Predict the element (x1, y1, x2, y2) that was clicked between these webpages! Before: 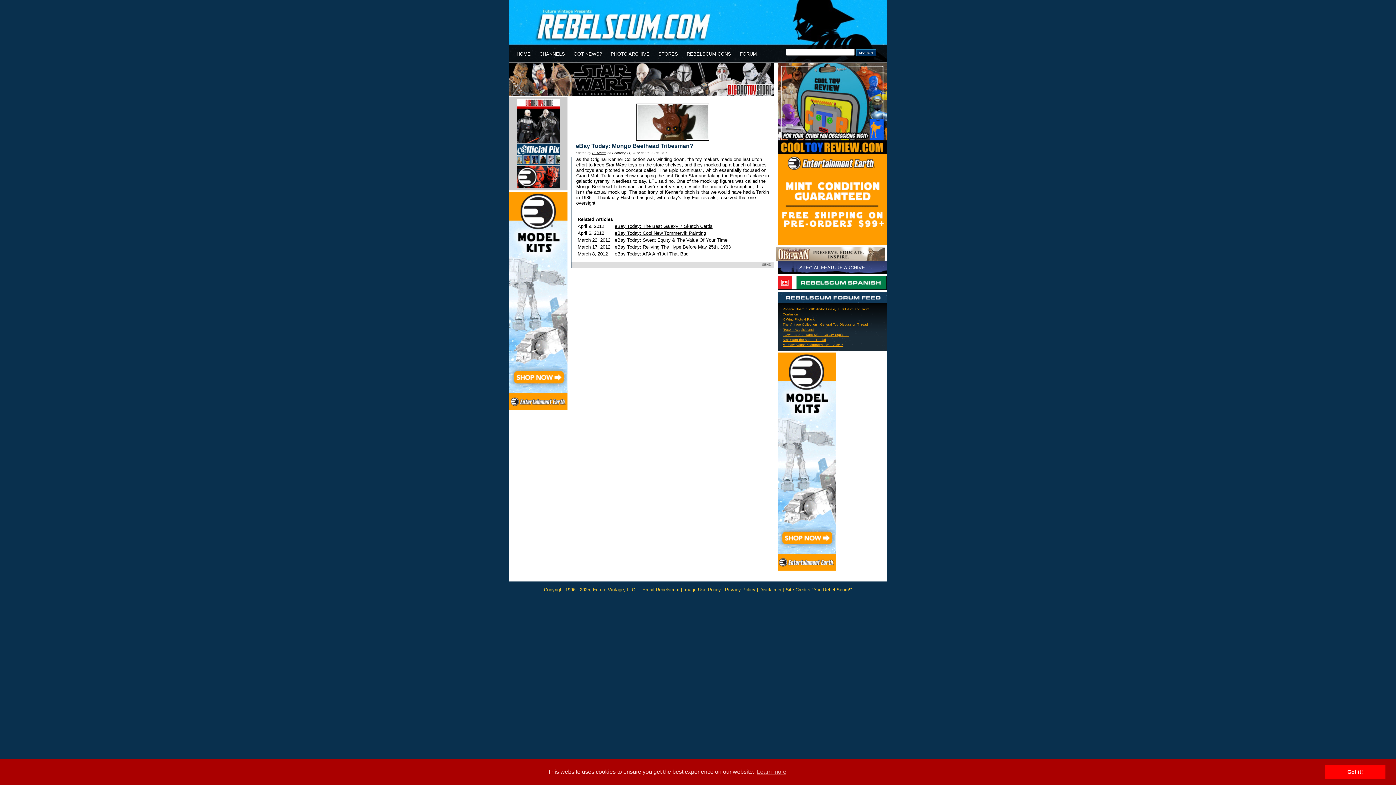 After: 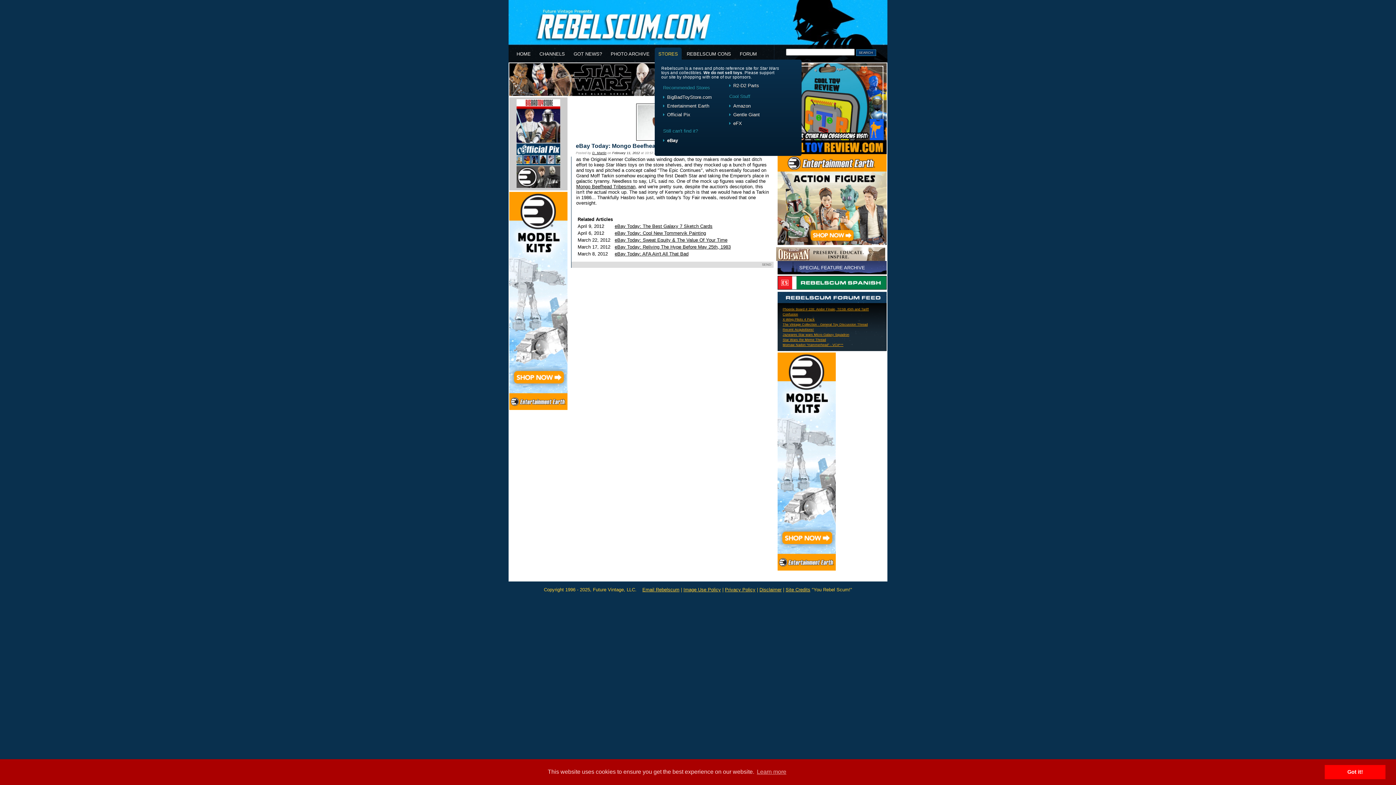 Action: bbox: (658, 51, 678, 56) label: STORES